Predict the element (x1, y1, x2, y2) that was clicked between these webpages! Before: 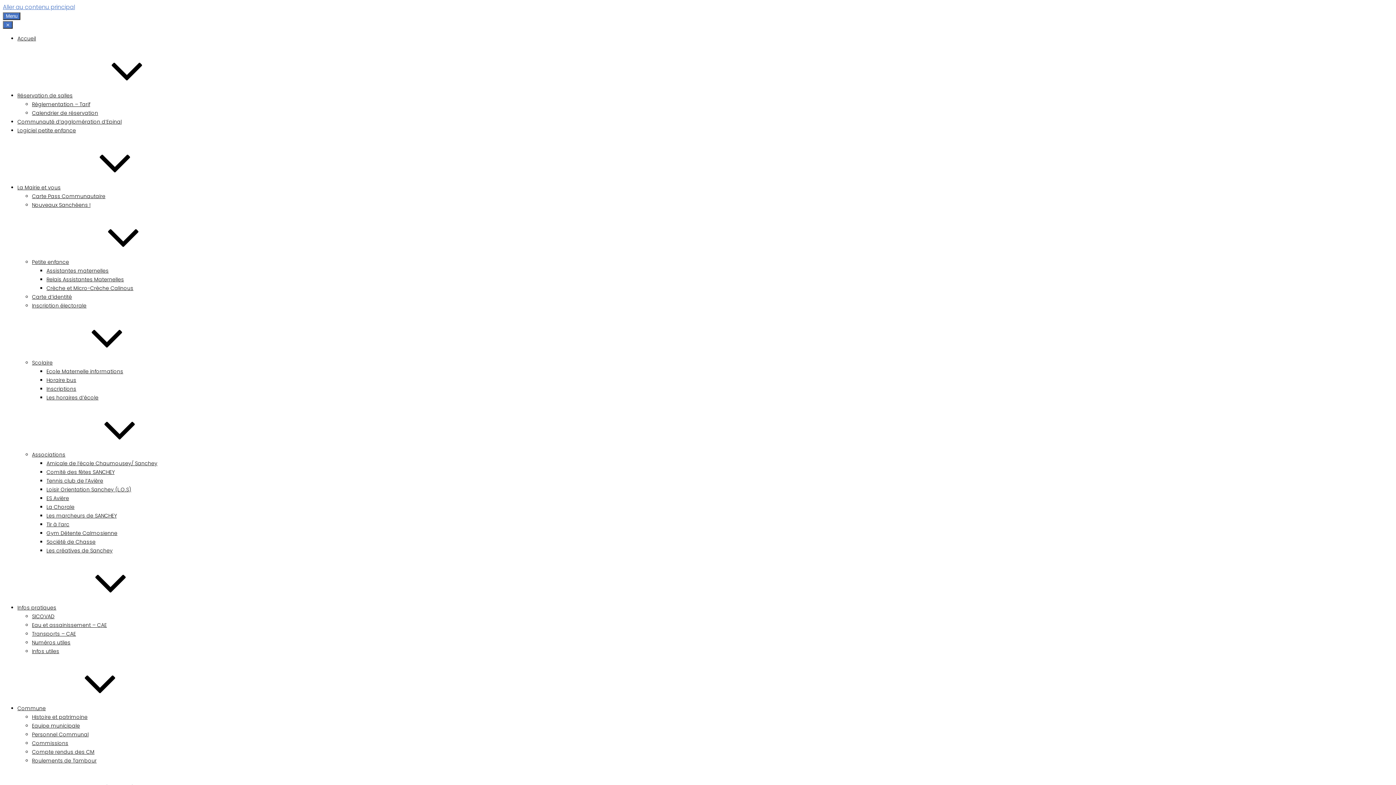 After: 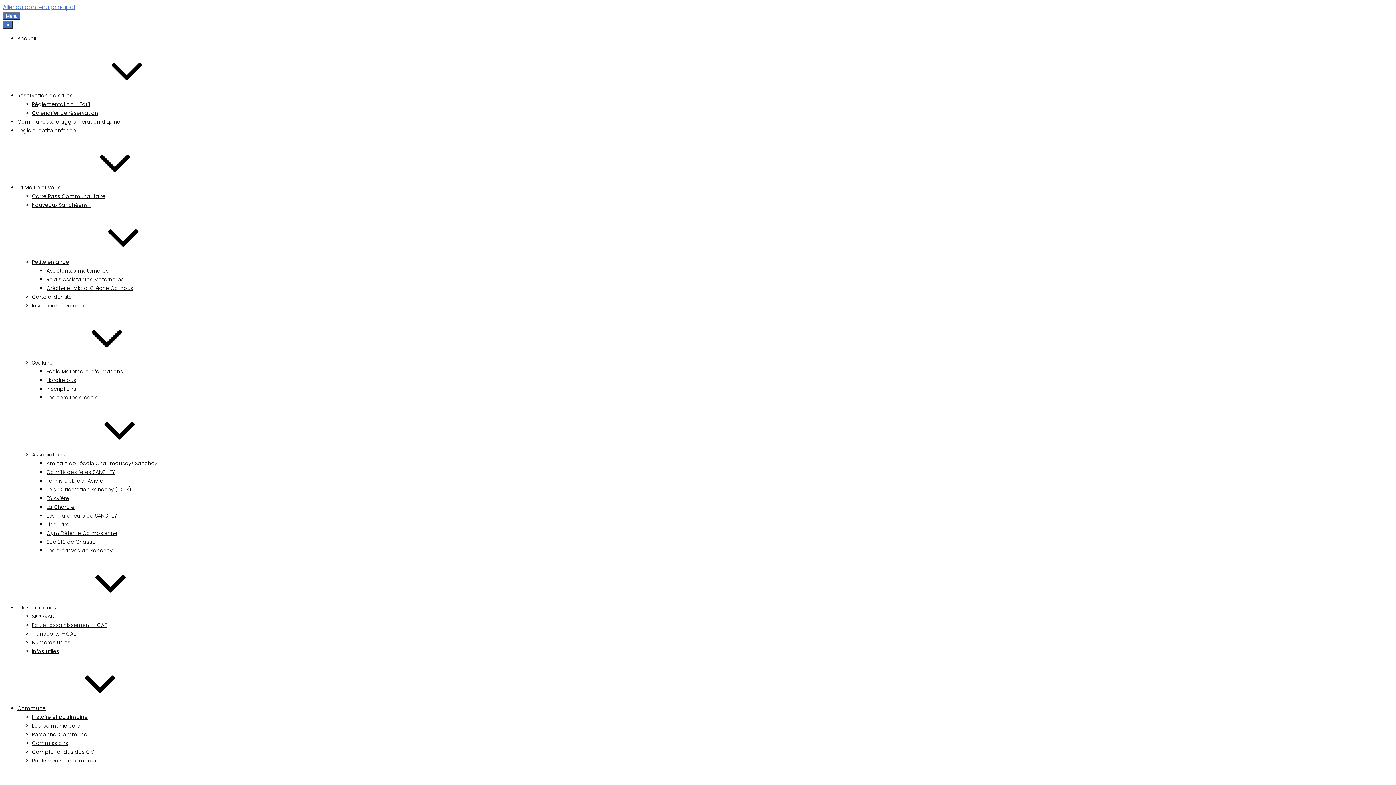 Action: label: Equipe municipale bbox: (32, 722, 80, 729)